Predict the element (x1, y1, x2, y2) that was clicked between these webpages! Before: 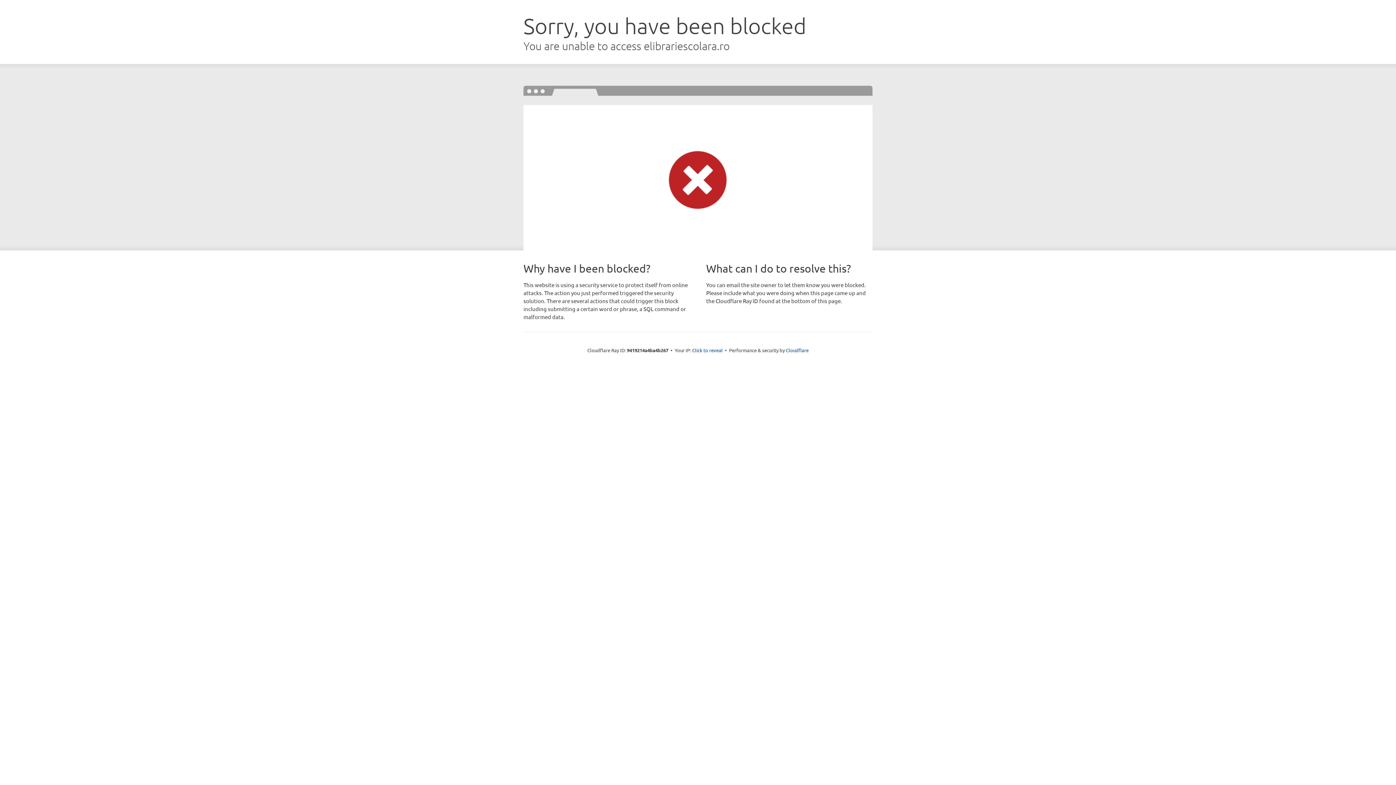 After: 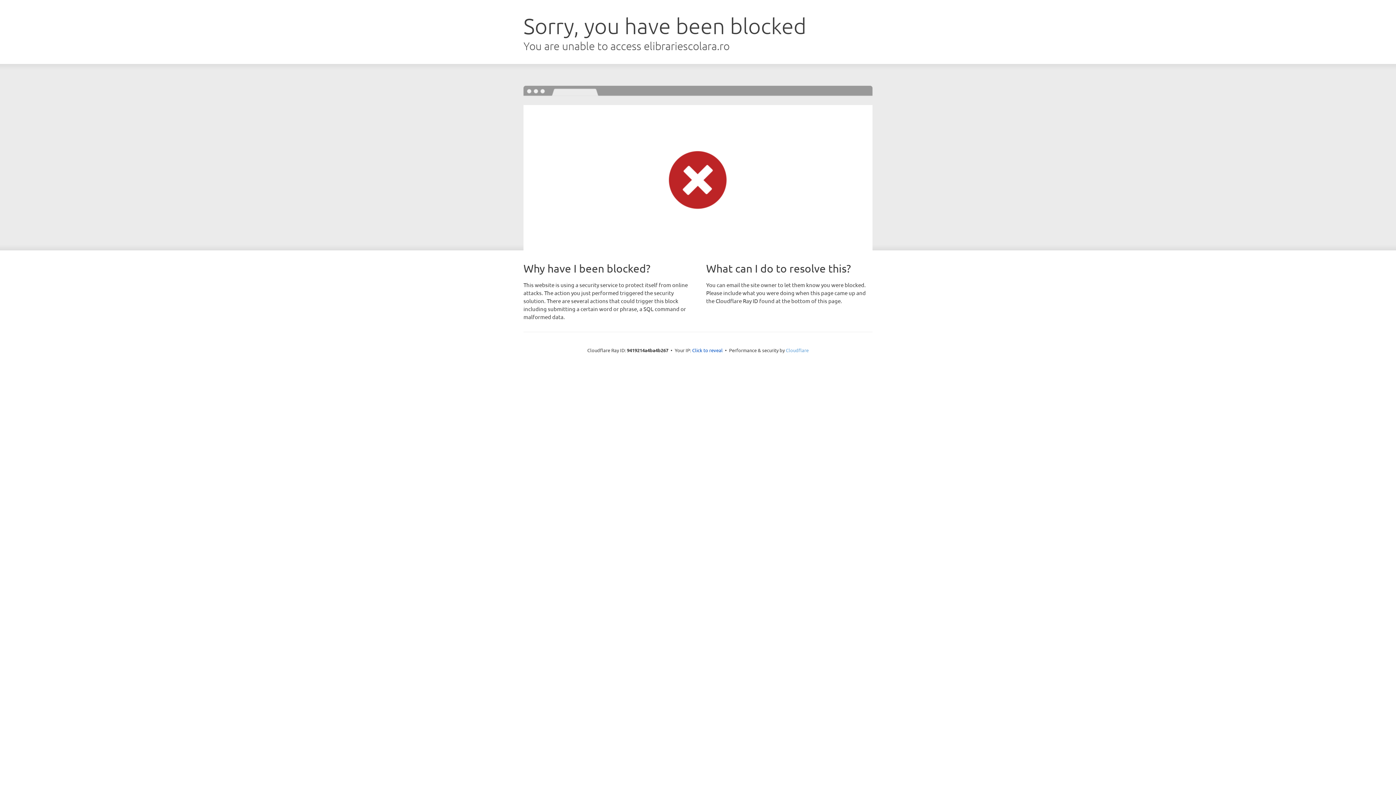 Action: bbox: (786, 347, 808, 353) label: Cloudflare